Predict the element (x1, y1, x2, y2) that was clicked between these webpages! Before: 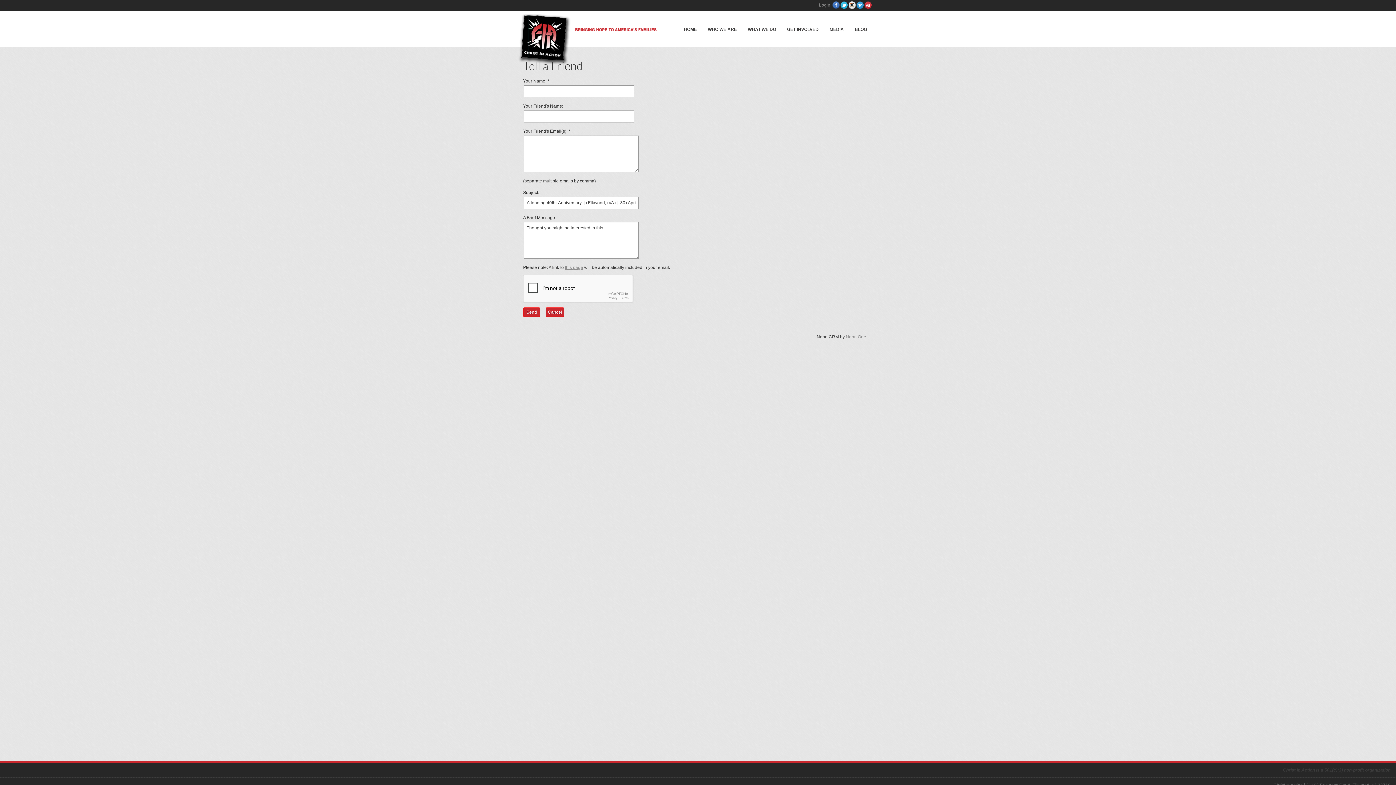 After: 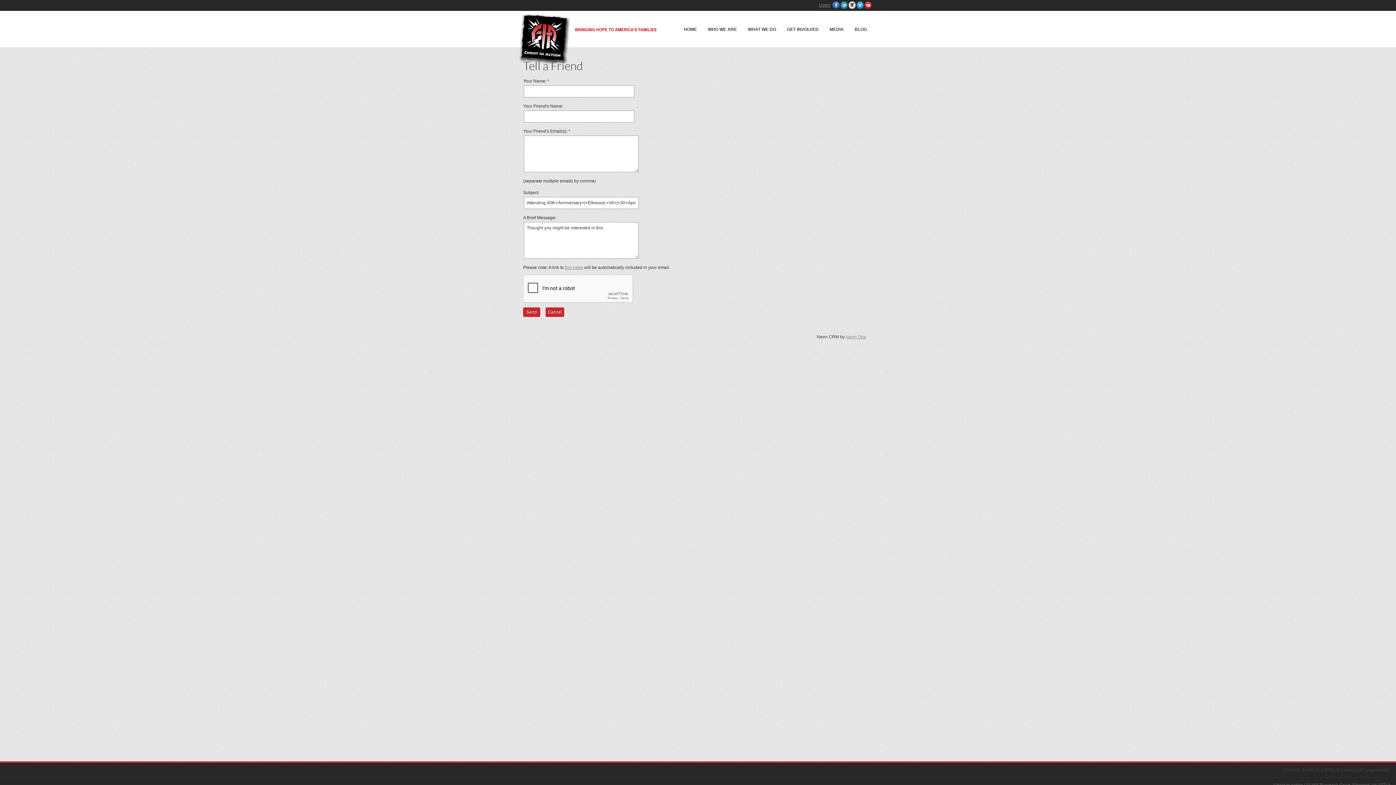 Action: bbox: (840, 1, 848, 9)